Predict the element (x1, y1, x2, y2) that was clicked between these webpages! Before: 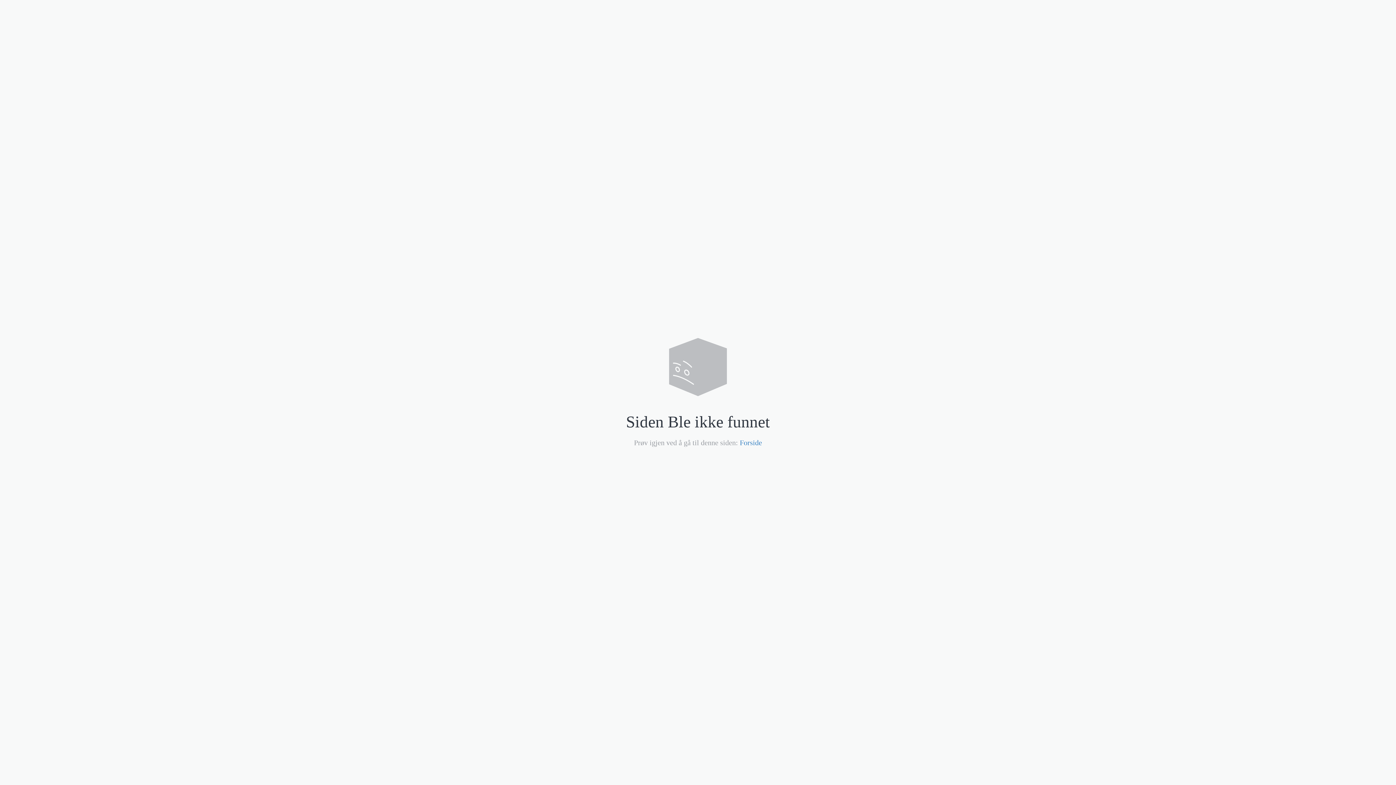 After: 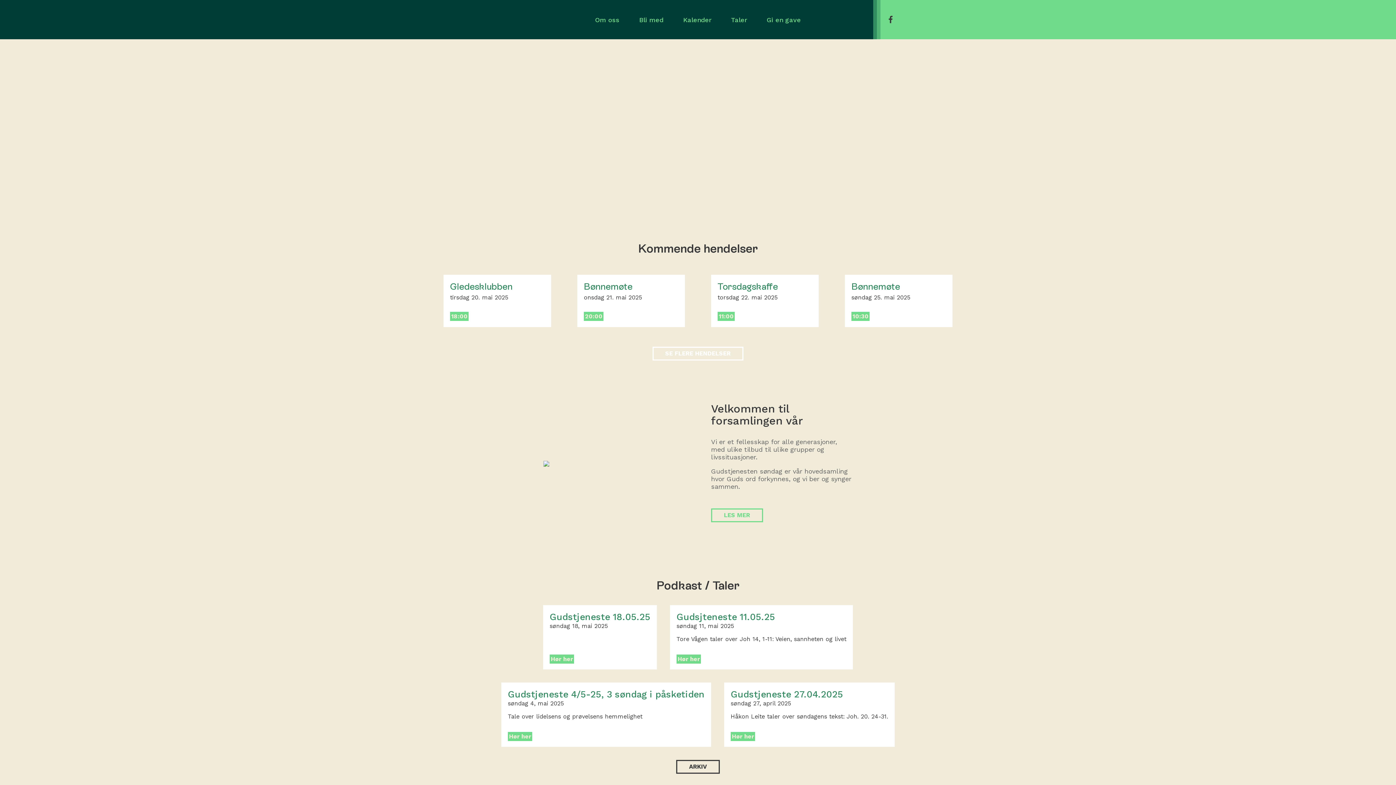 Action: label: Forside bbox: (740, 438, 762, 446)